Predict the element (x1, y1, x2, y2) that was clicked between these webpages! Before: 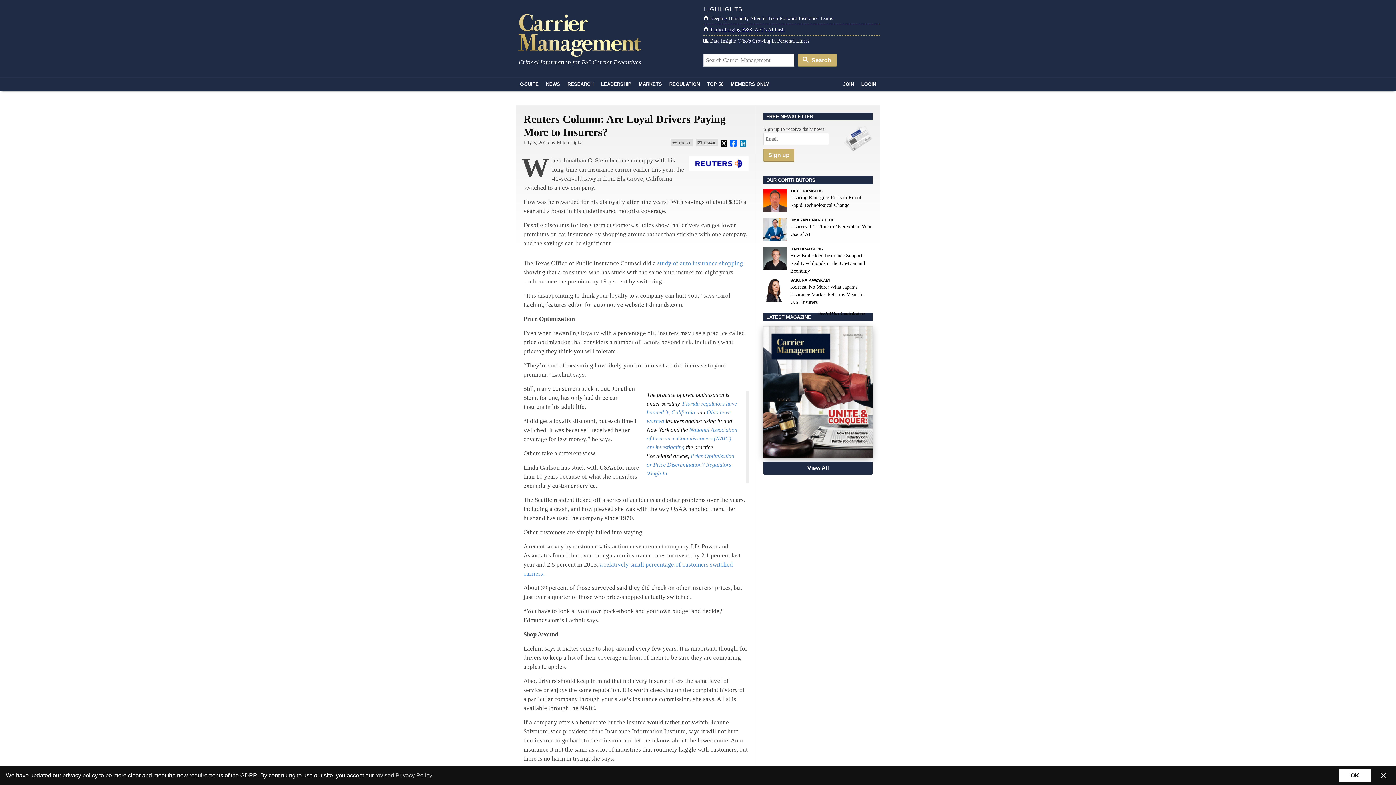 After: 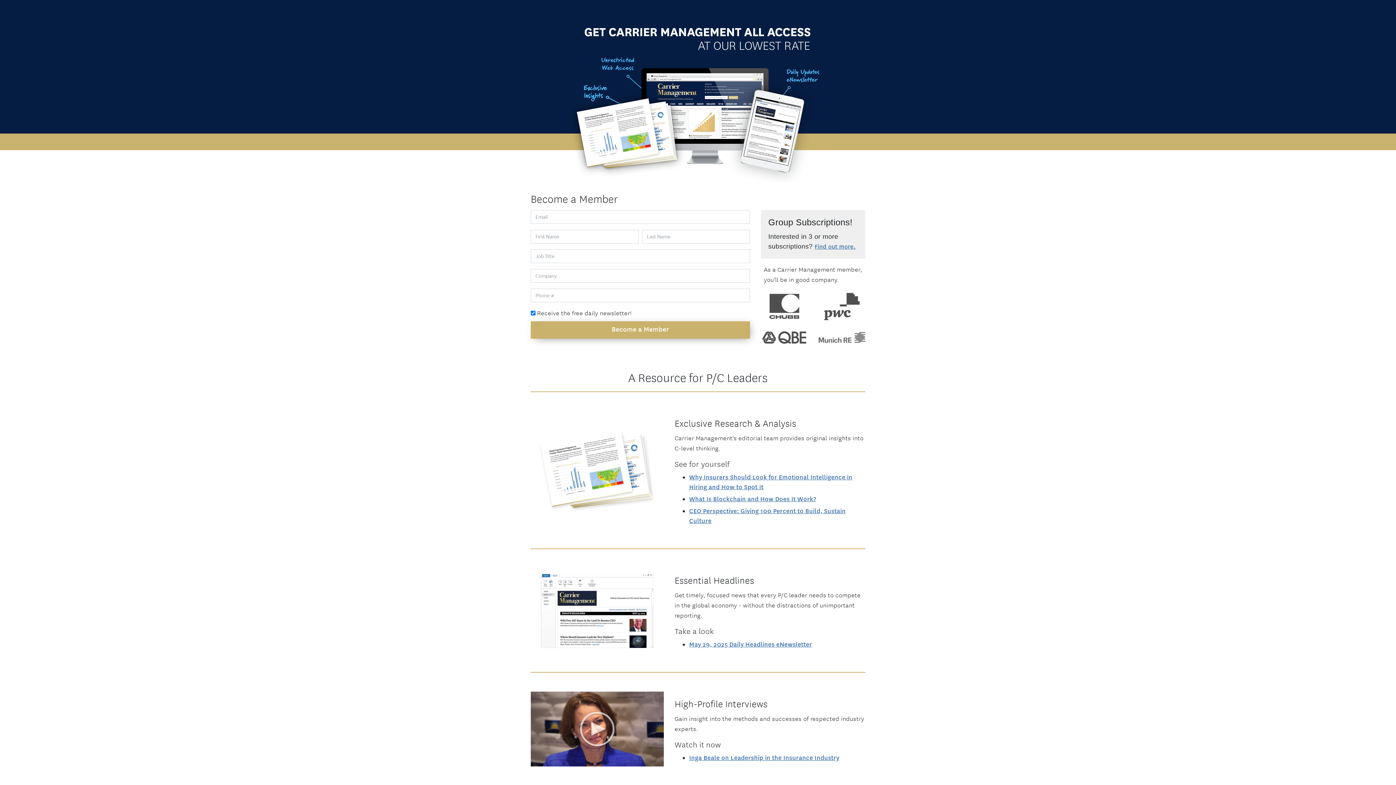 Action: bbox: (839, 77, 857, 90) label: JOIN